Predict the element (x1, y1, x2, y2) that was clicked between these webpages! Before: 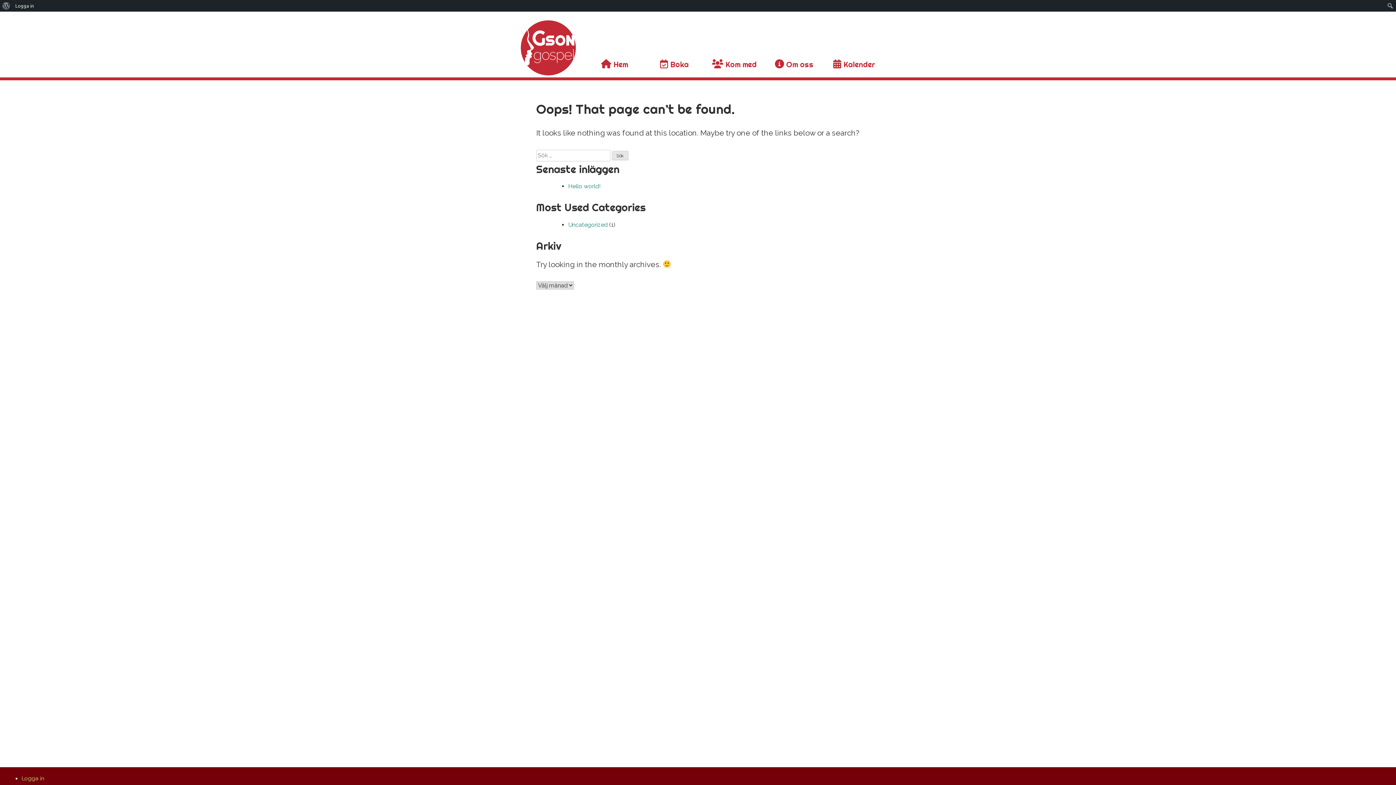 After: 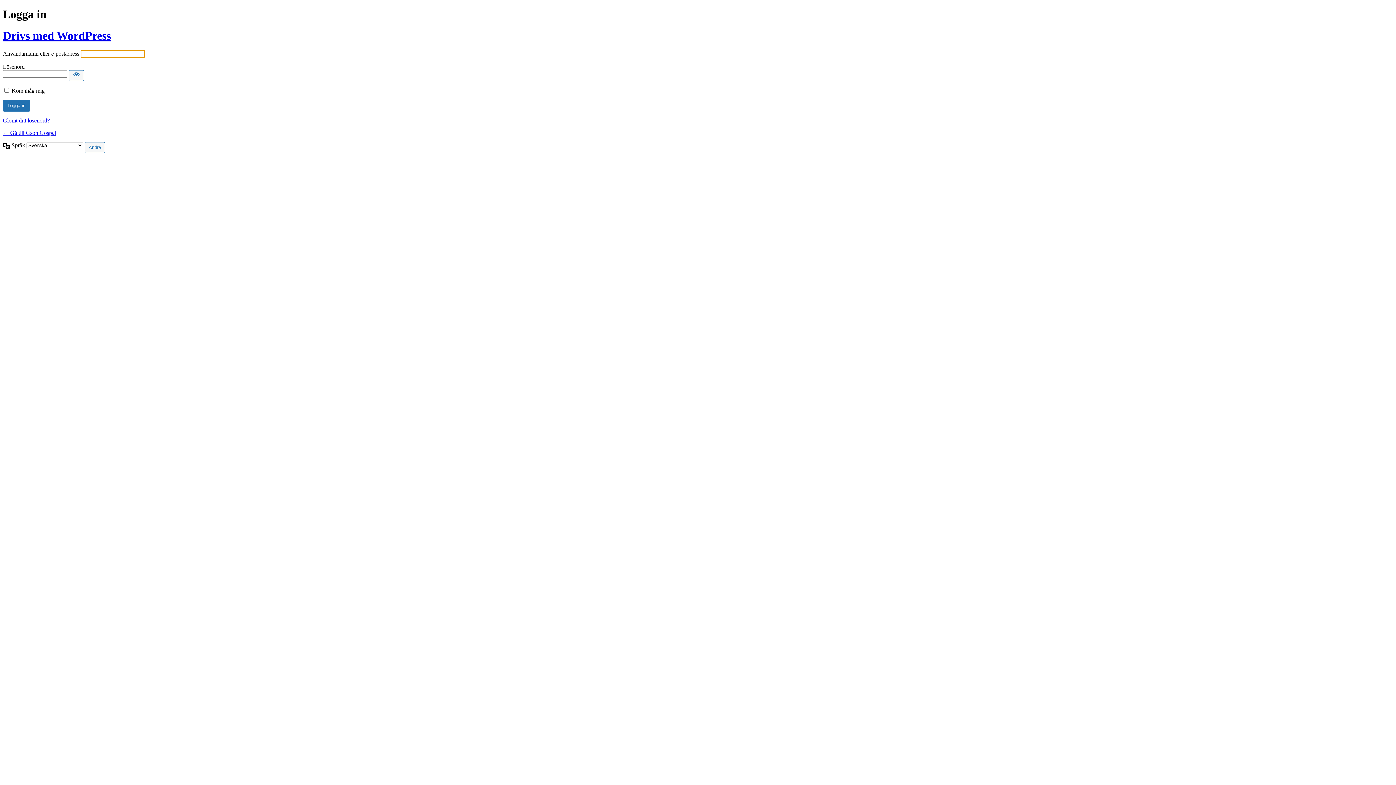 Action: bbox: (12, 0, 36, 11) label: Logga in